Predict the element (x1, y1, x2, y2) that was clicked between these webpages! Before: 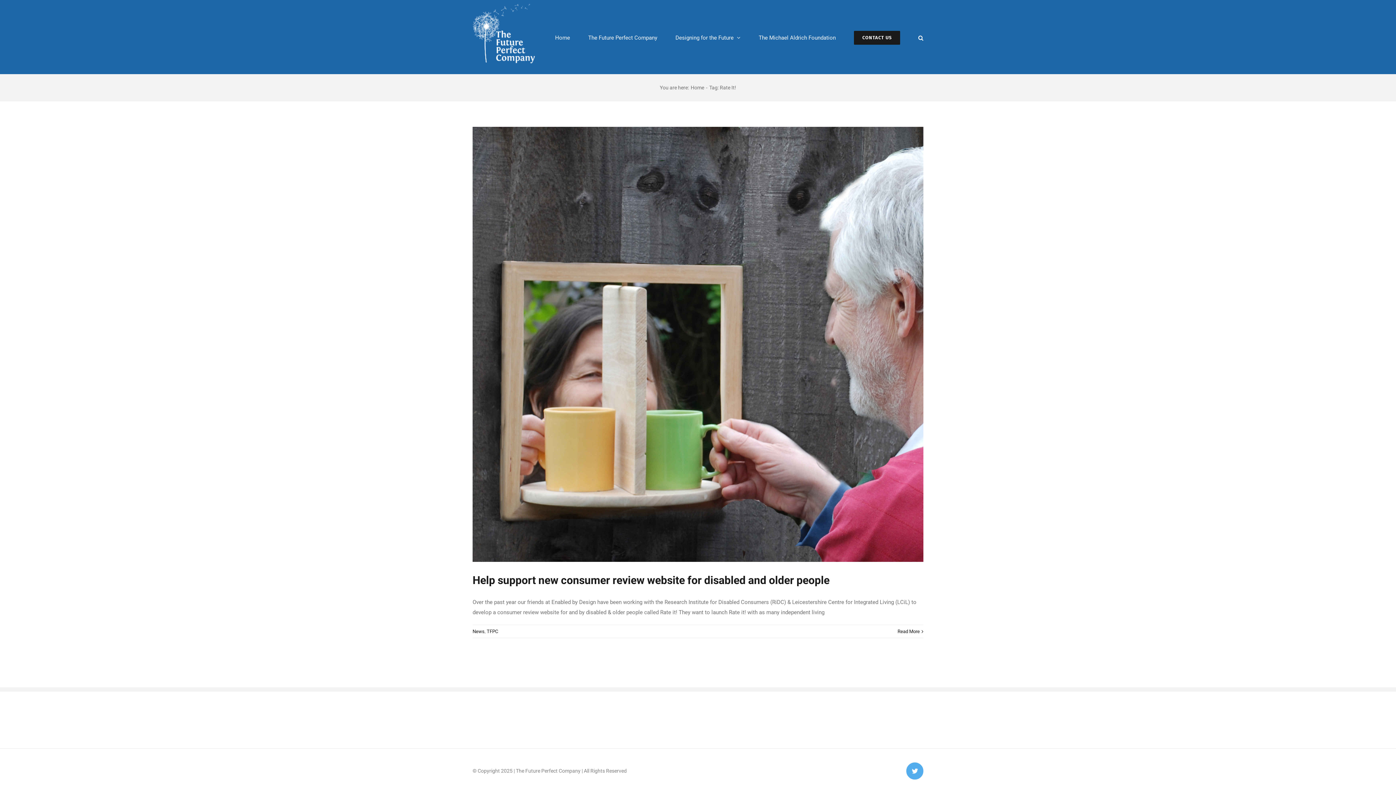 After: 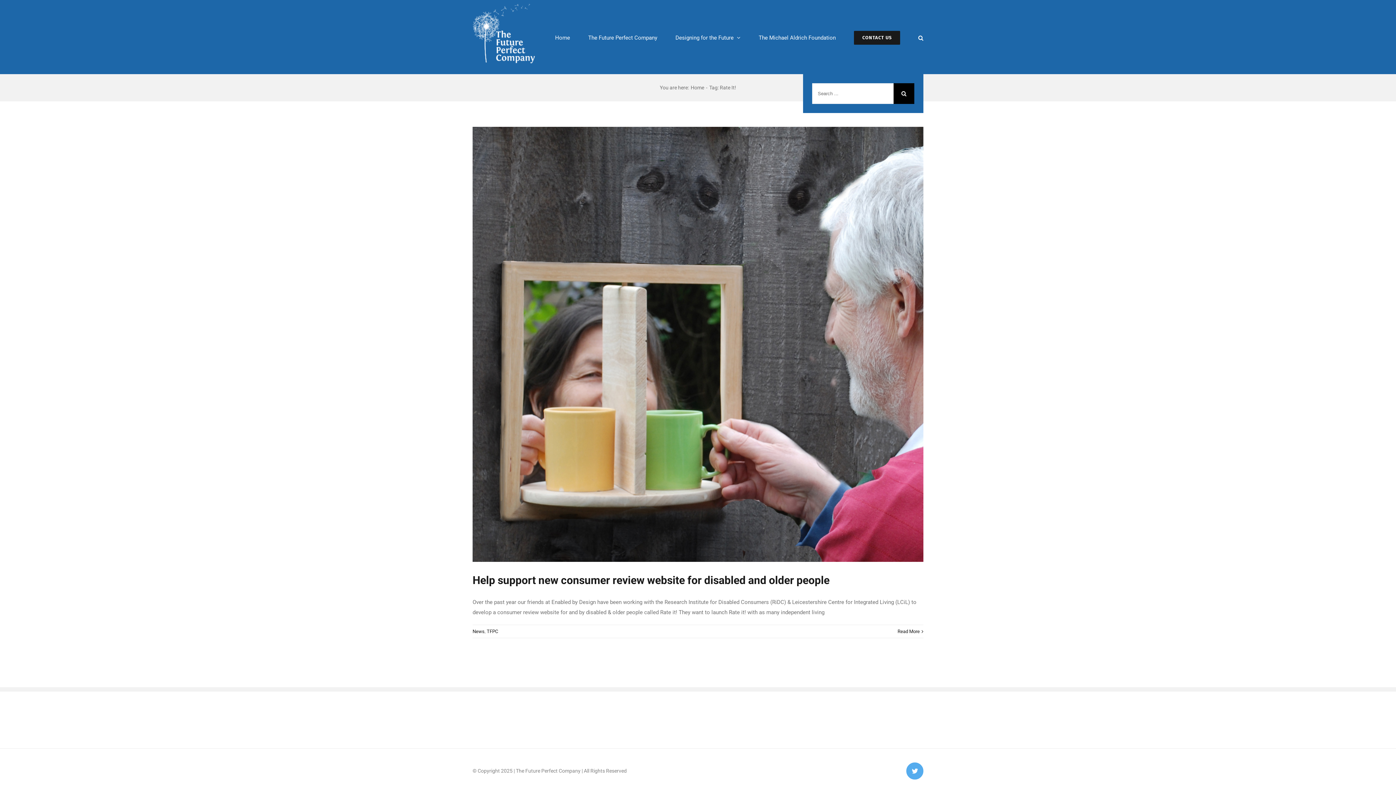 Action: bbox: (918, 0, 923, 74) label: Search